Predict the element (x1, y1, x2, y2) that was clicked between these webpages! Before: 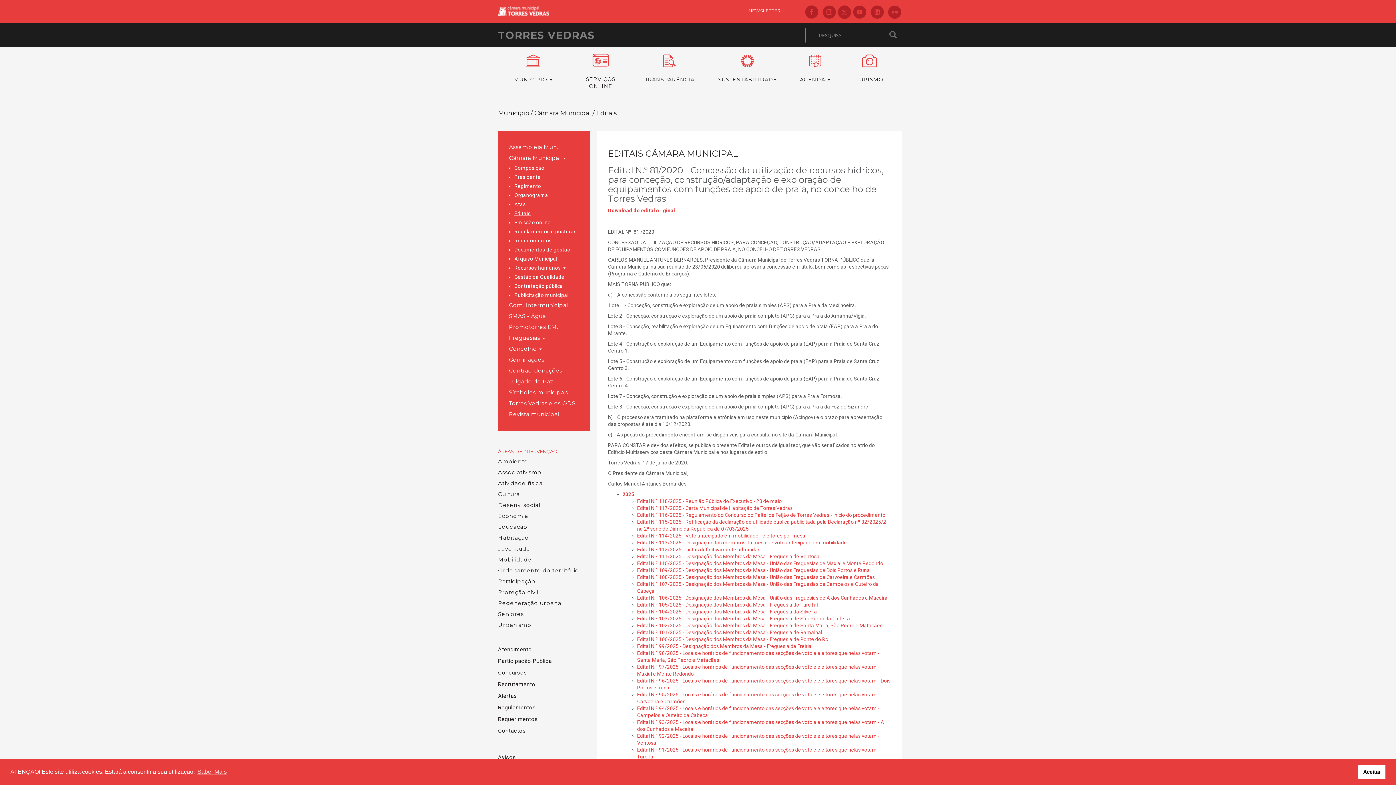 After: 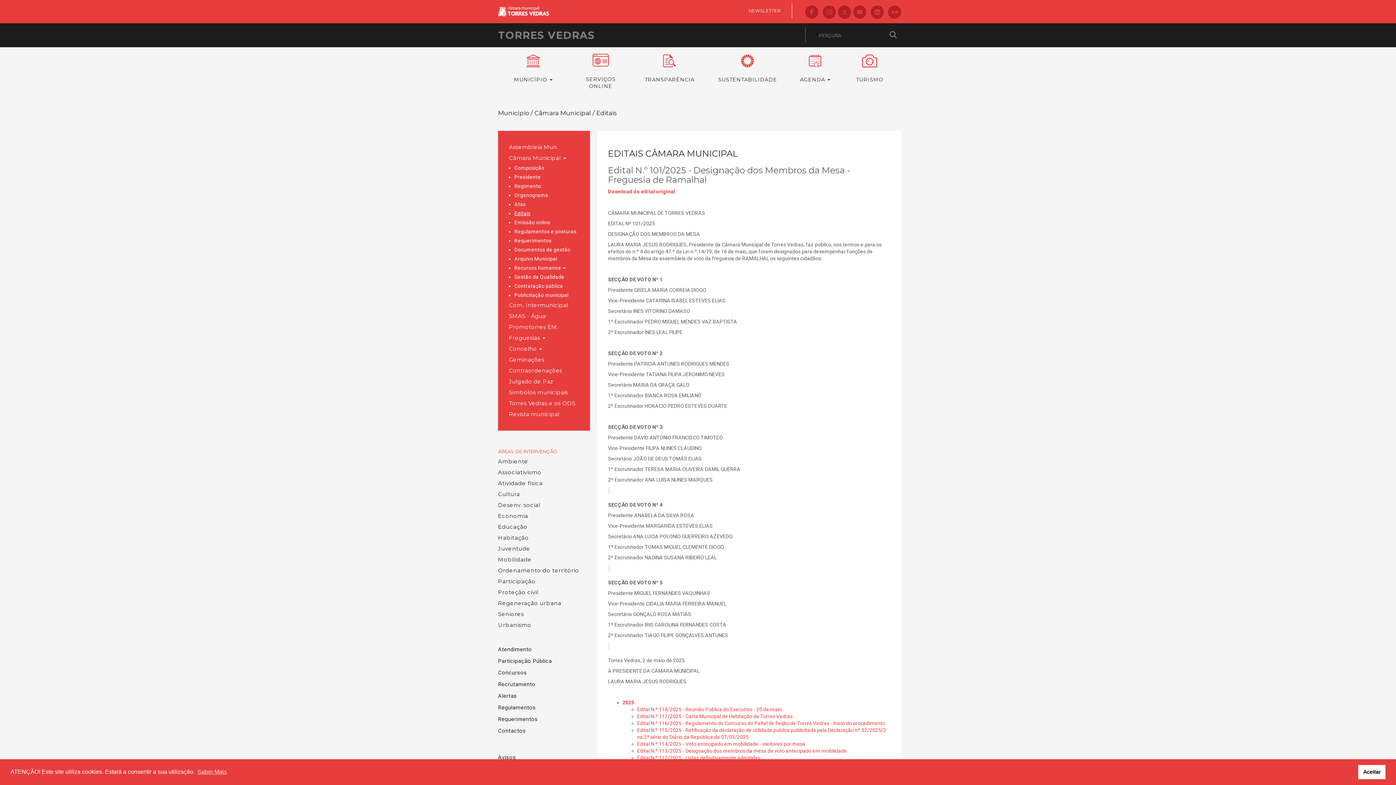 Action: label: Edital N.º 101/2025 - Designação dos Membros da Mesa - Freguesia de Ramalhal bbox: (637, 629, 822, 635)